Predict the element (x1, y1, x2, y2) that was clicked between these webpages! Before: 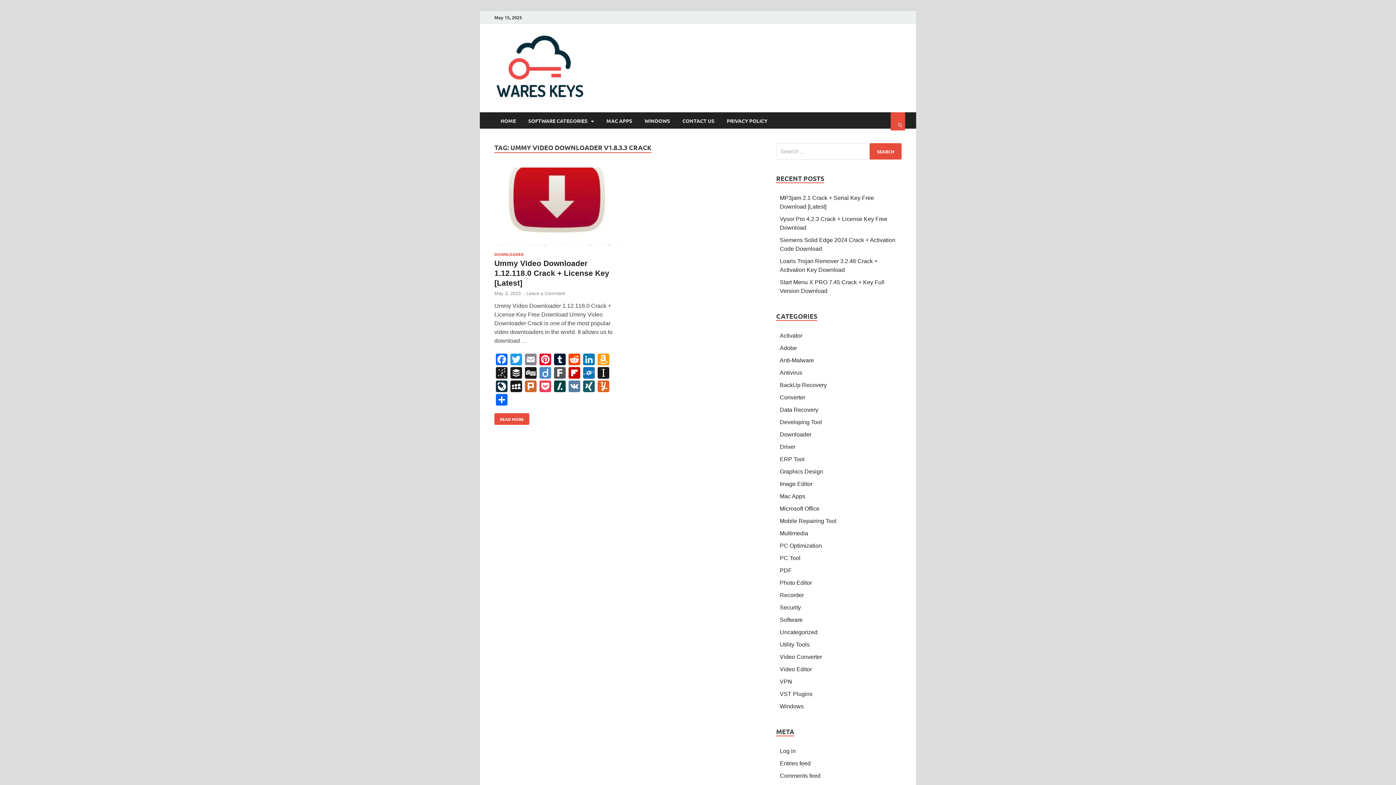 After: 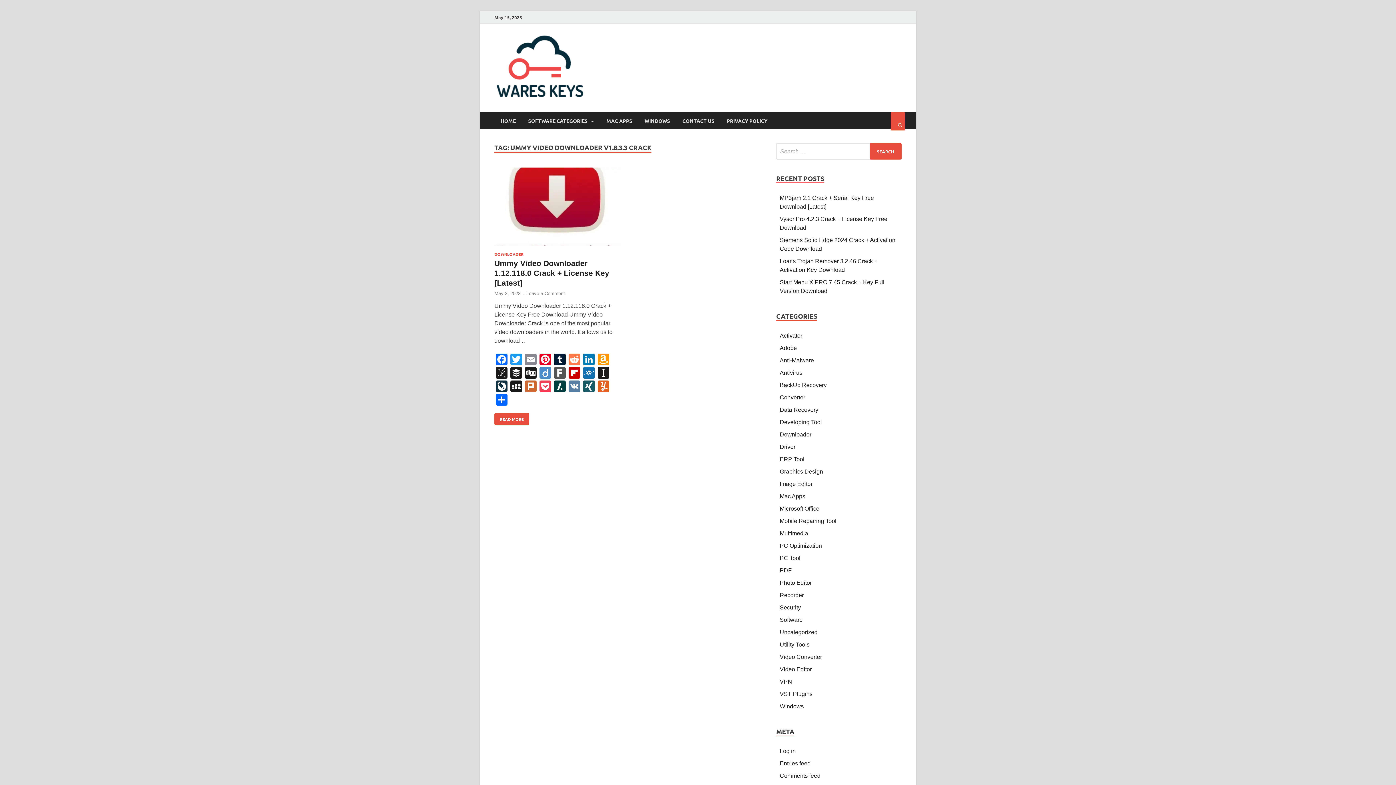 Action: bbox: (567, 353, 581, 367) label: Reddit